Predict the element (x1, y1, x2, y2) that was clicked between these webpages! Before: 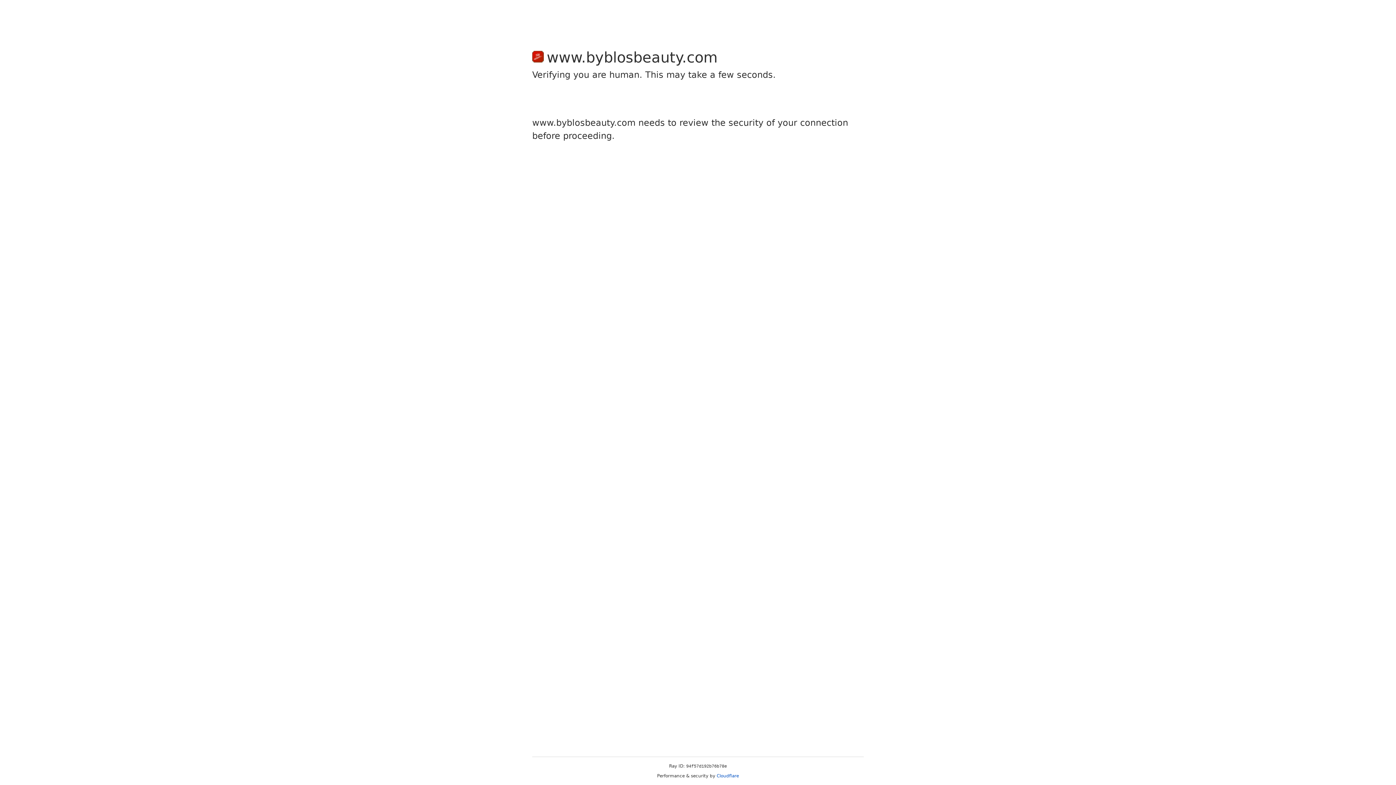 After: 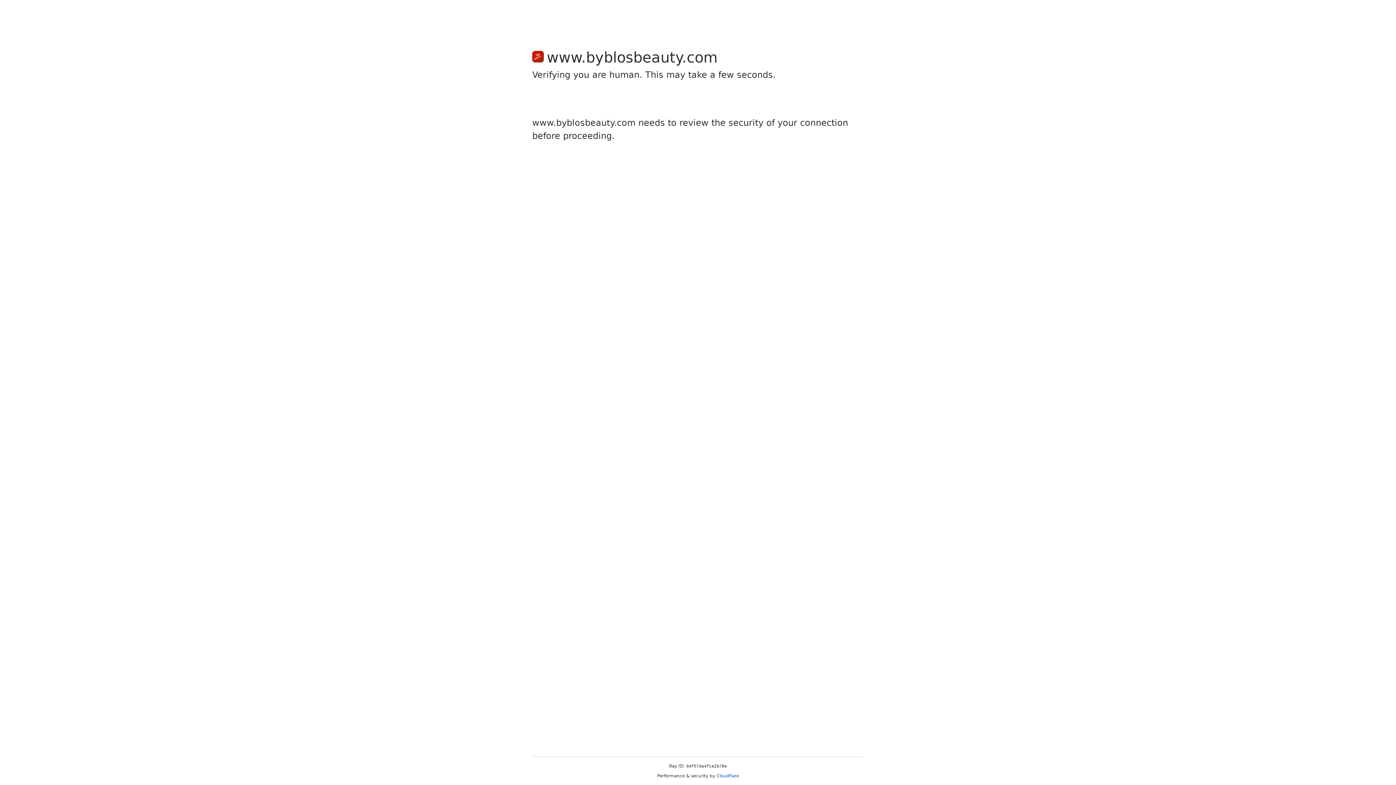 Action: bbox: (716, 773, 739, 778) label: Cloudflare